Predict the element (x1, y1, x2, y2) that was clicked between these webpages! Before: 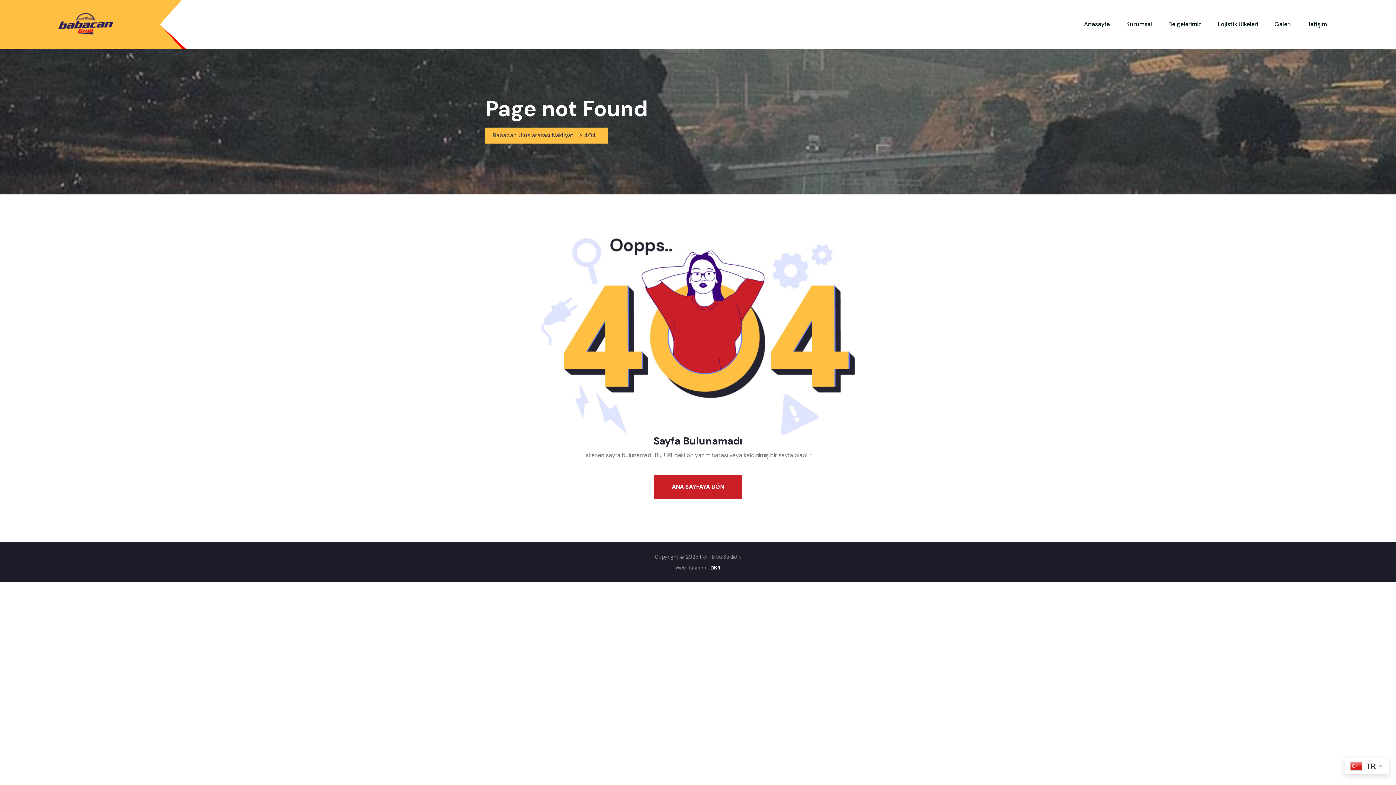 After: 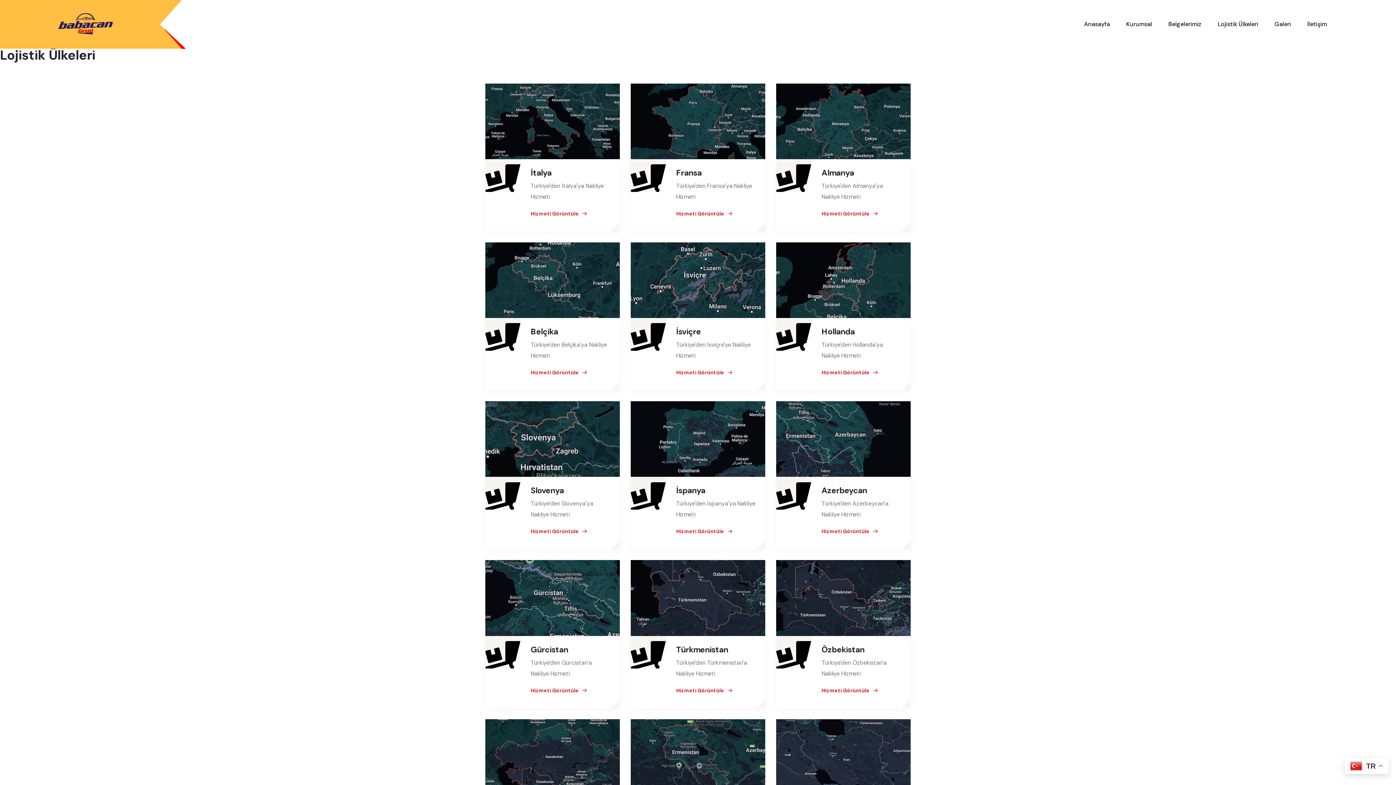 Action: label: Lojistik Ülkeleri bbox: (1218, 3, 1258, 45)